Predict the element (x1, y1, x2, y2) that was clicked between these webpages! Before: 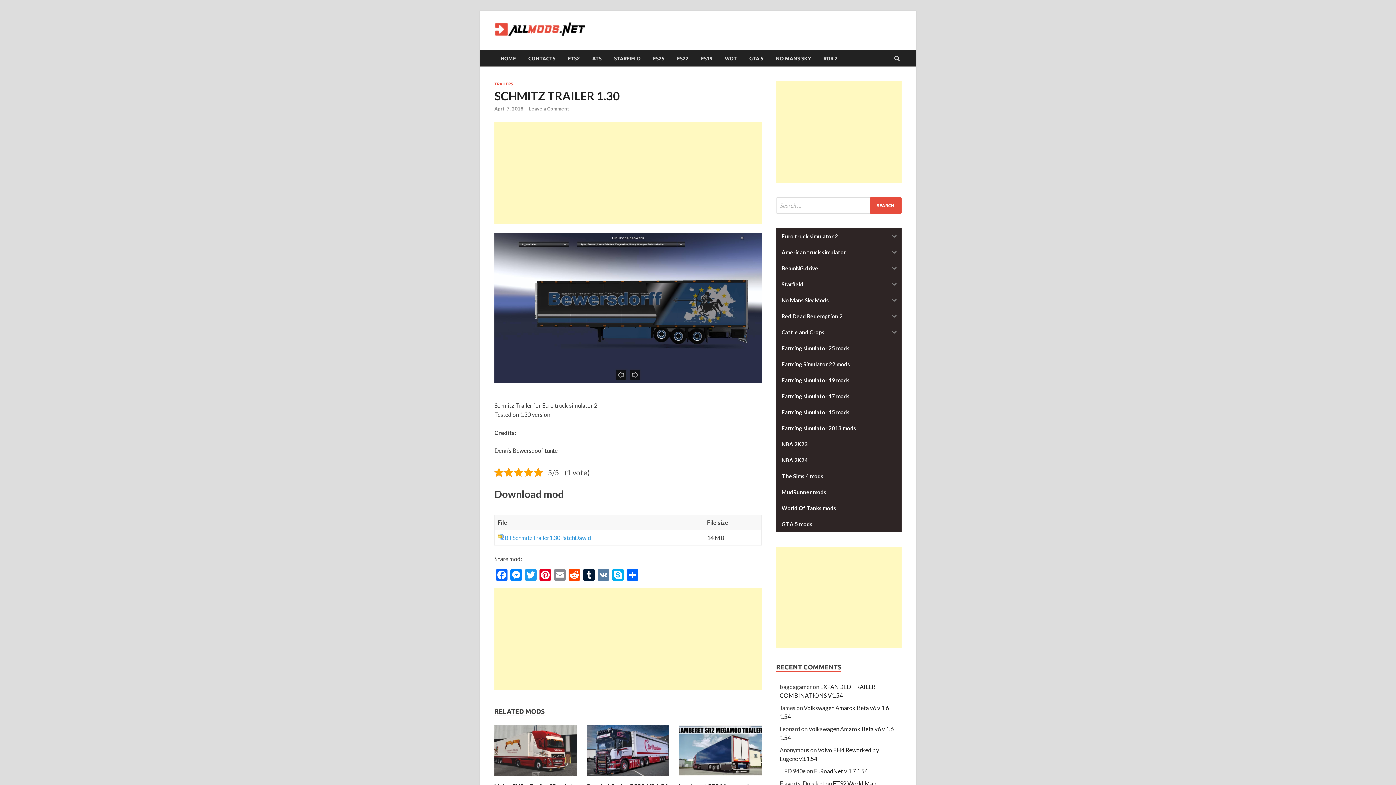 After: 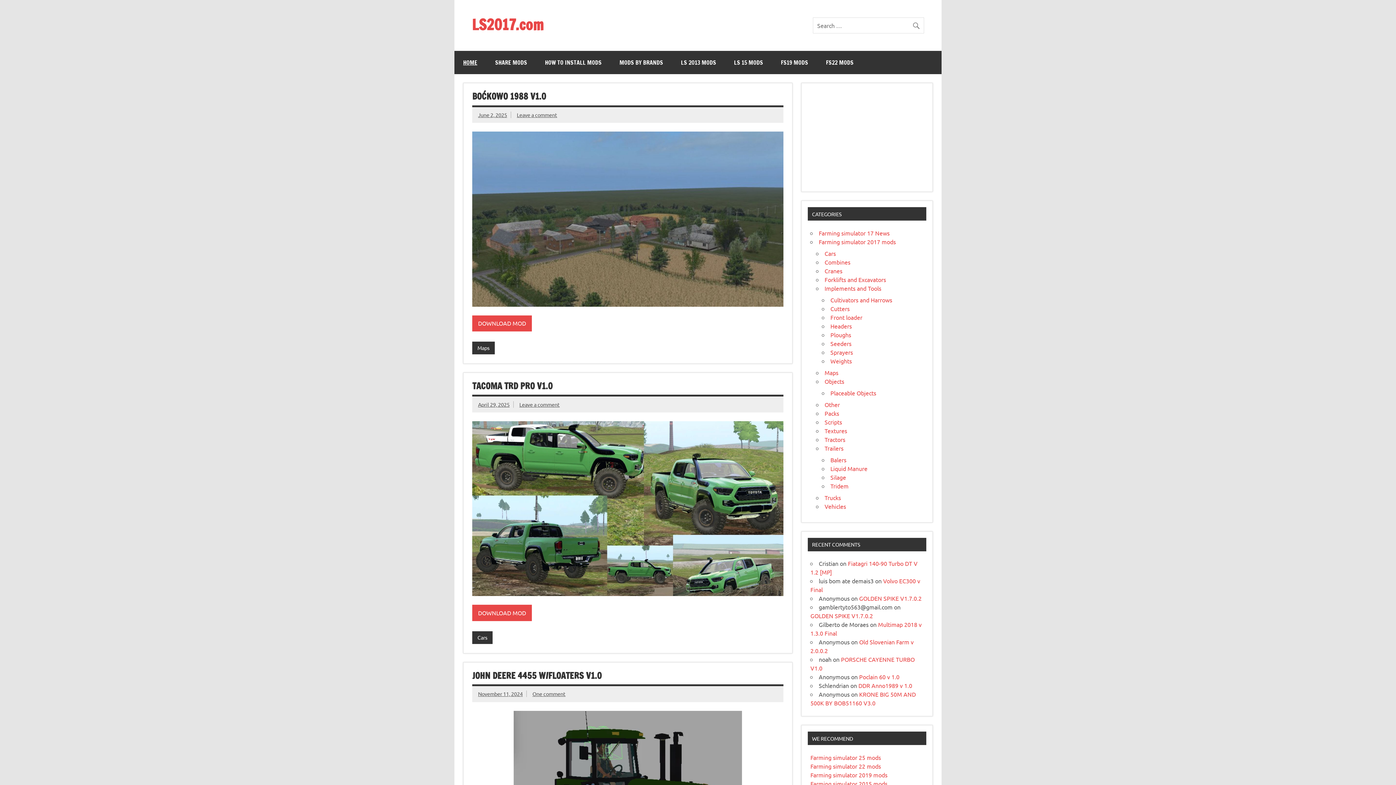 Action: bbox: (776, 388, 901, 404) label: Farming simulator 17 mods